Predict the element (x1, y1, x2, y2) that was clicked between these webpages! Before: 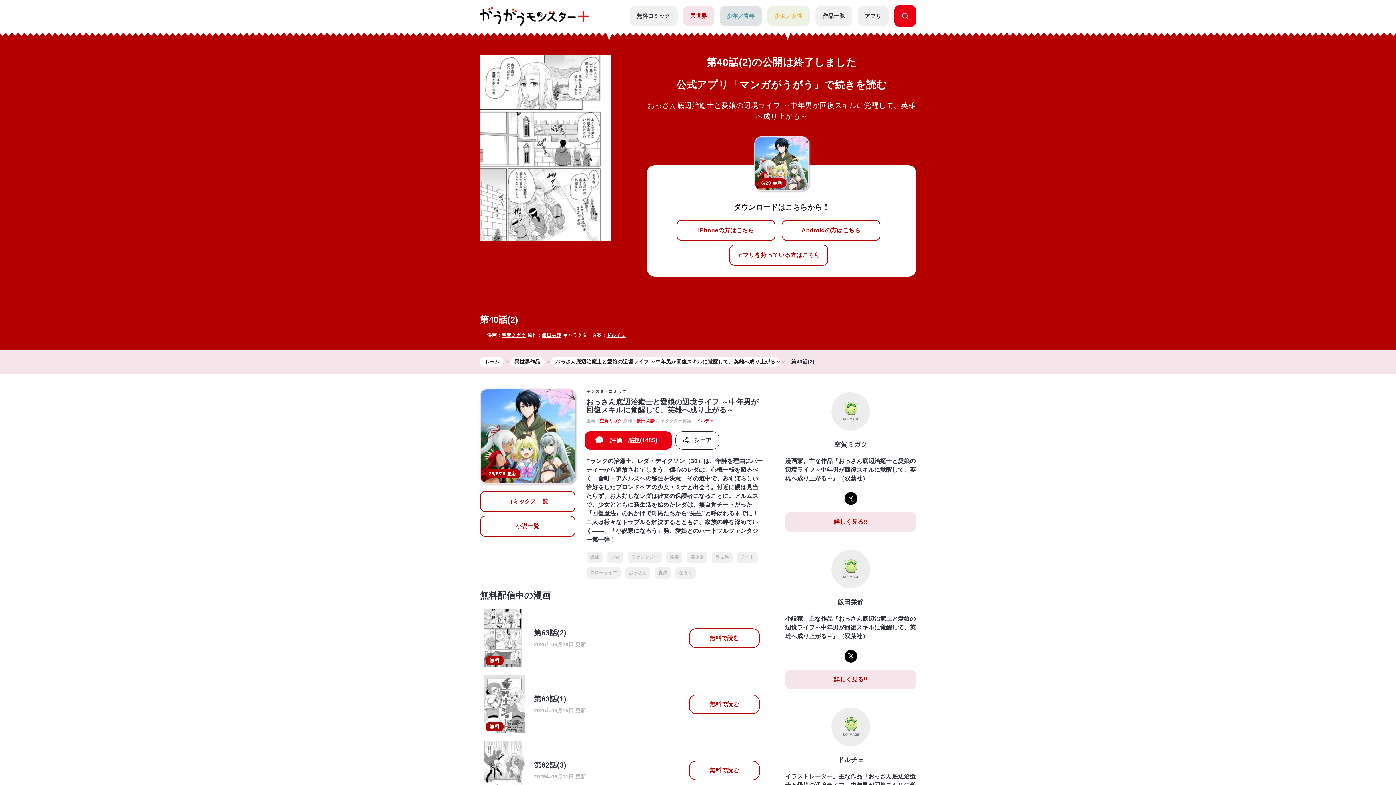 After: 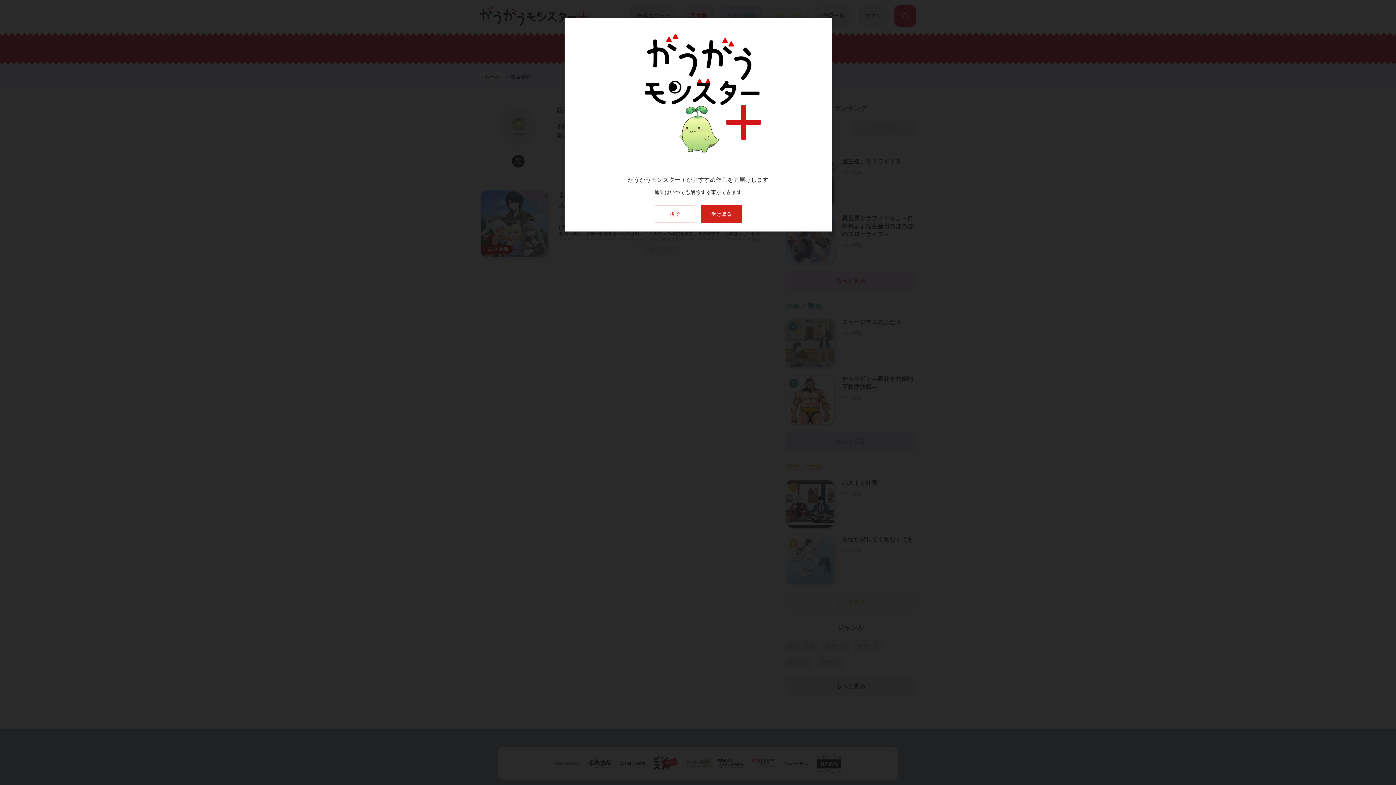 Action: bbox: (785, 670, 916, 689) label: 詳しく見る!!